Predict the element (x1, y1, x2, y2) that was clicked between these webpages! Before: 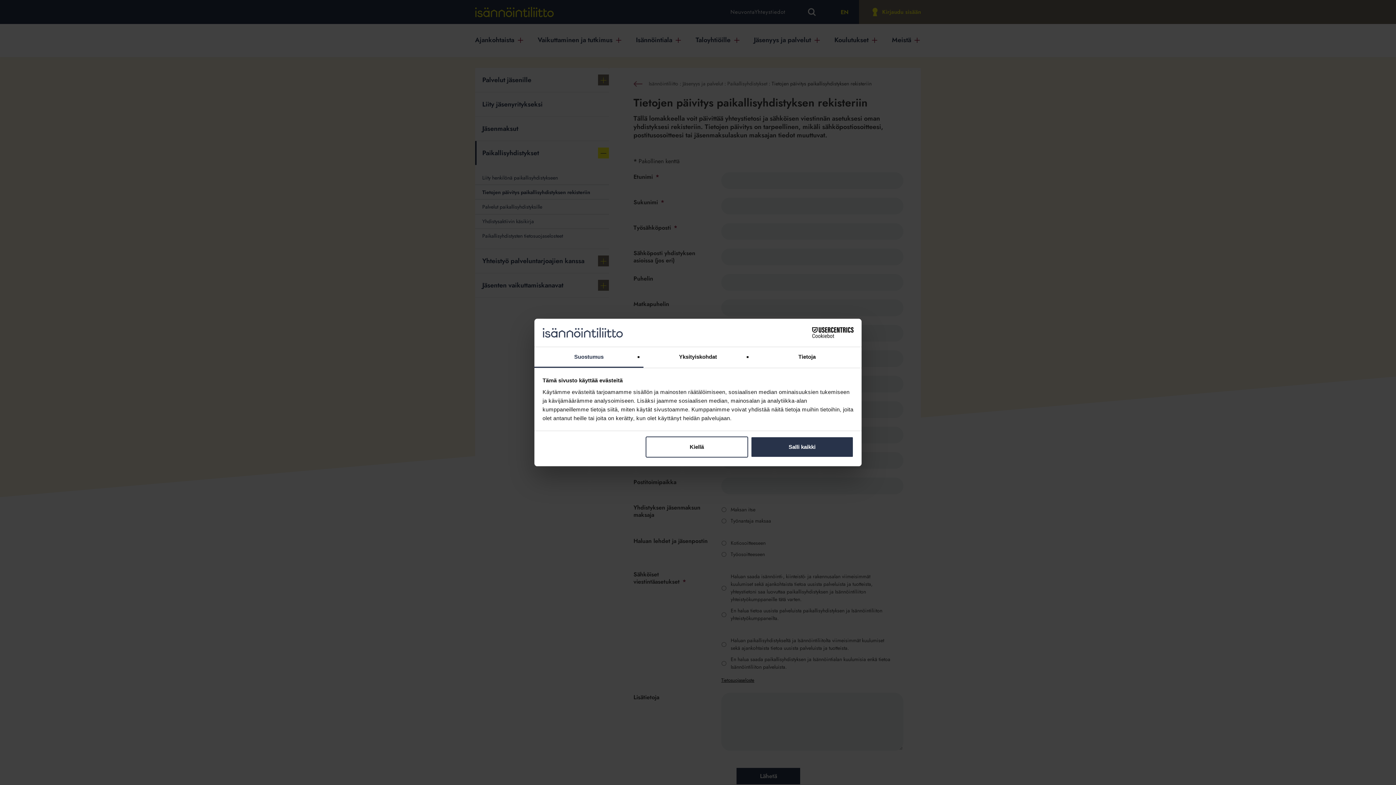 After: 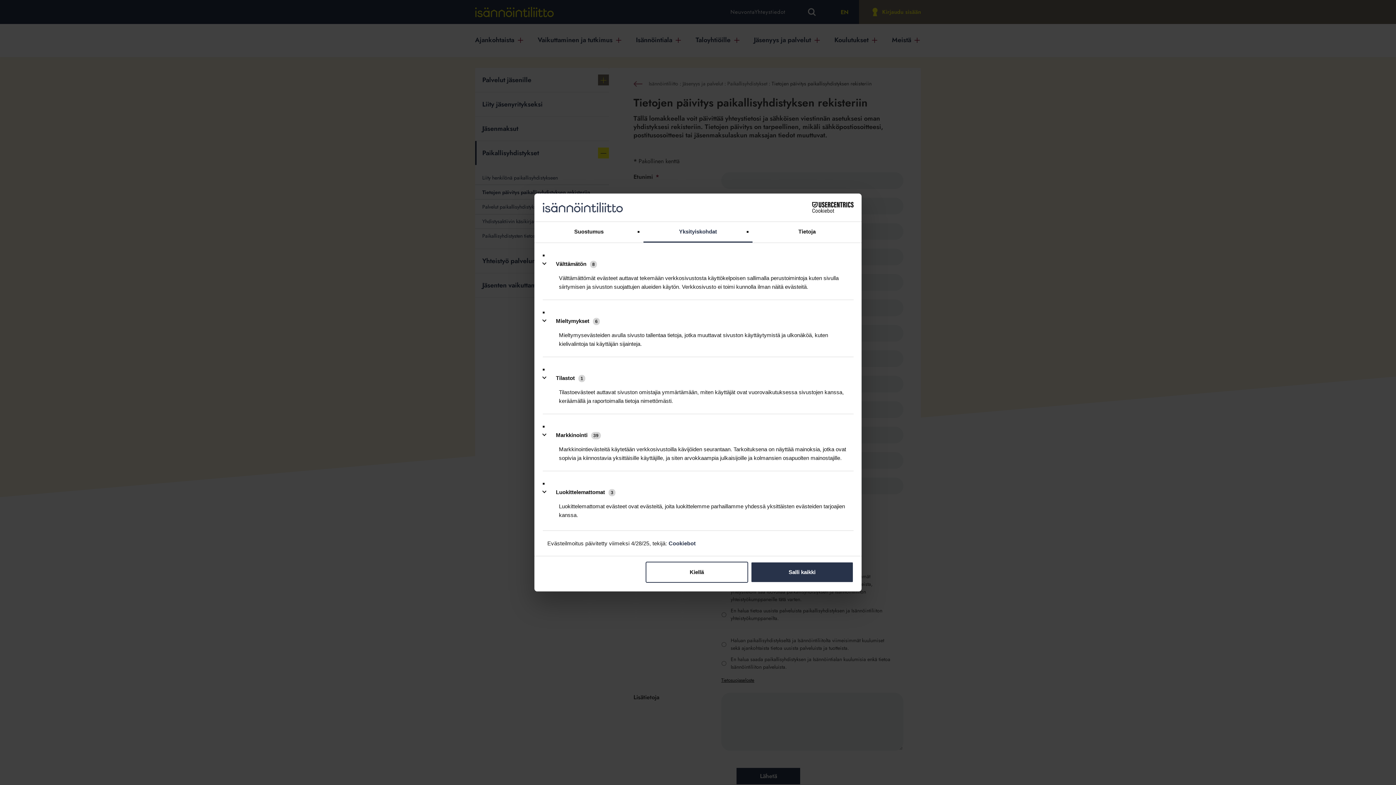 Action: label: Yksityiskohdat bbox: (643, 347, 752, 367)